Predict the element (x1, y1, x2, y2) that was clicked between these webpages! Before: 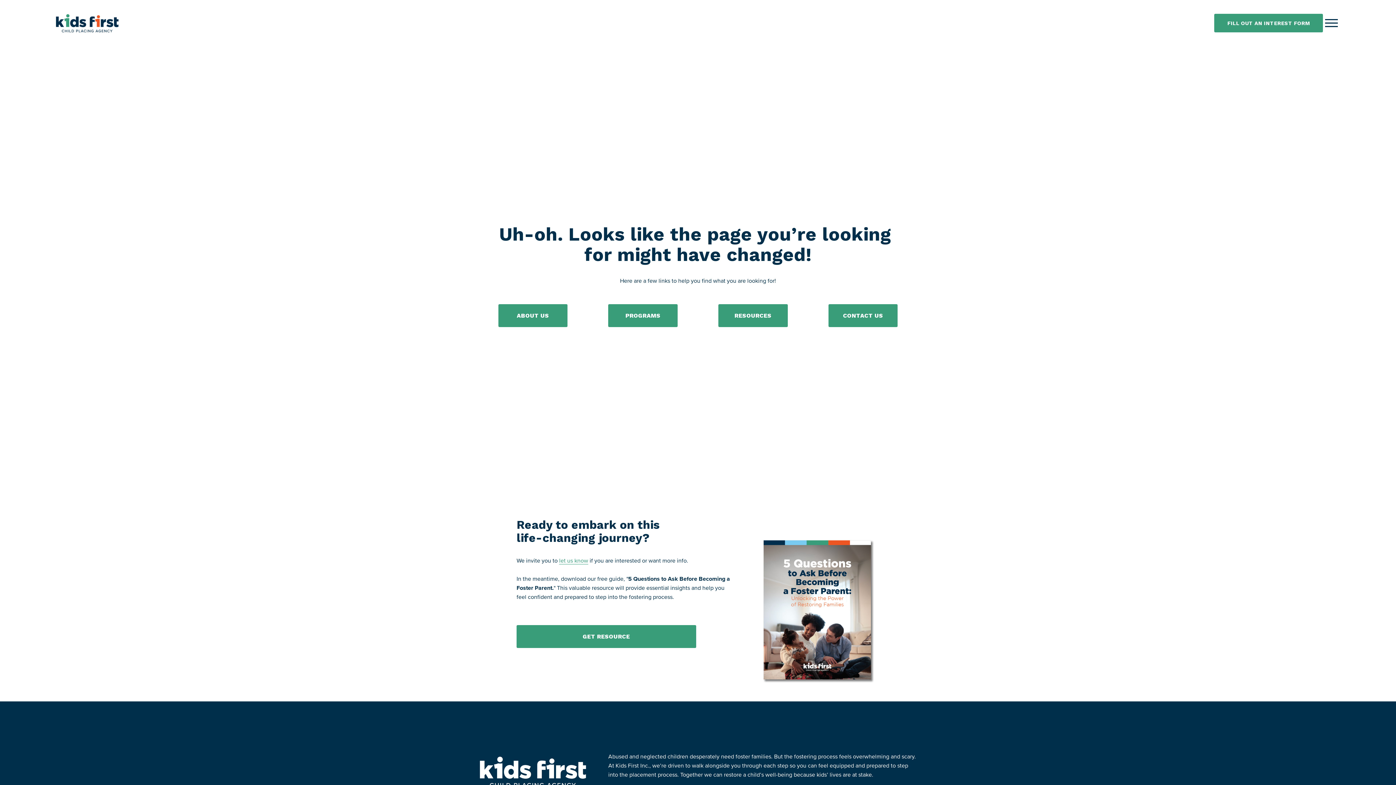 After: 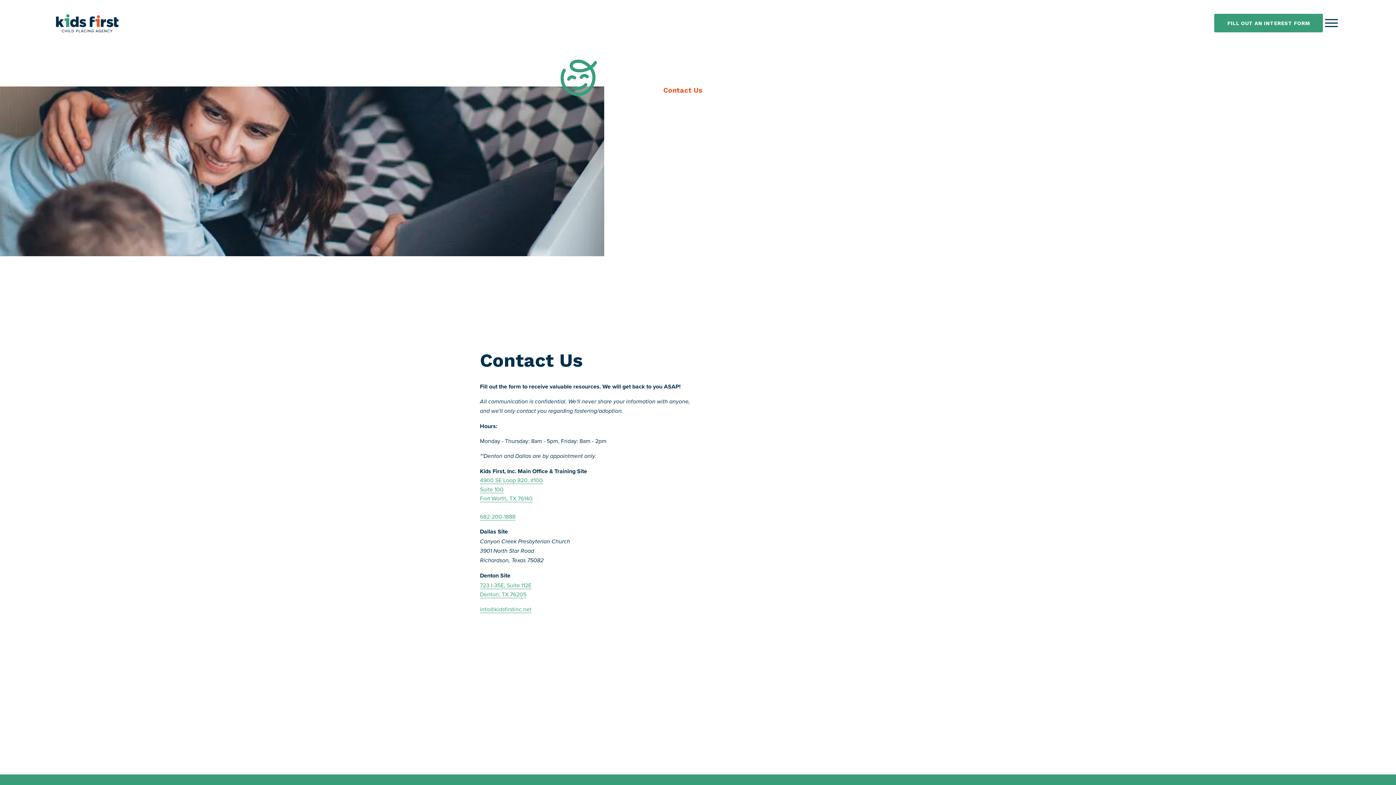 Action: label: FILL OUT AN INTEREST FORM bbox: (1214, 13, 1323, 32)